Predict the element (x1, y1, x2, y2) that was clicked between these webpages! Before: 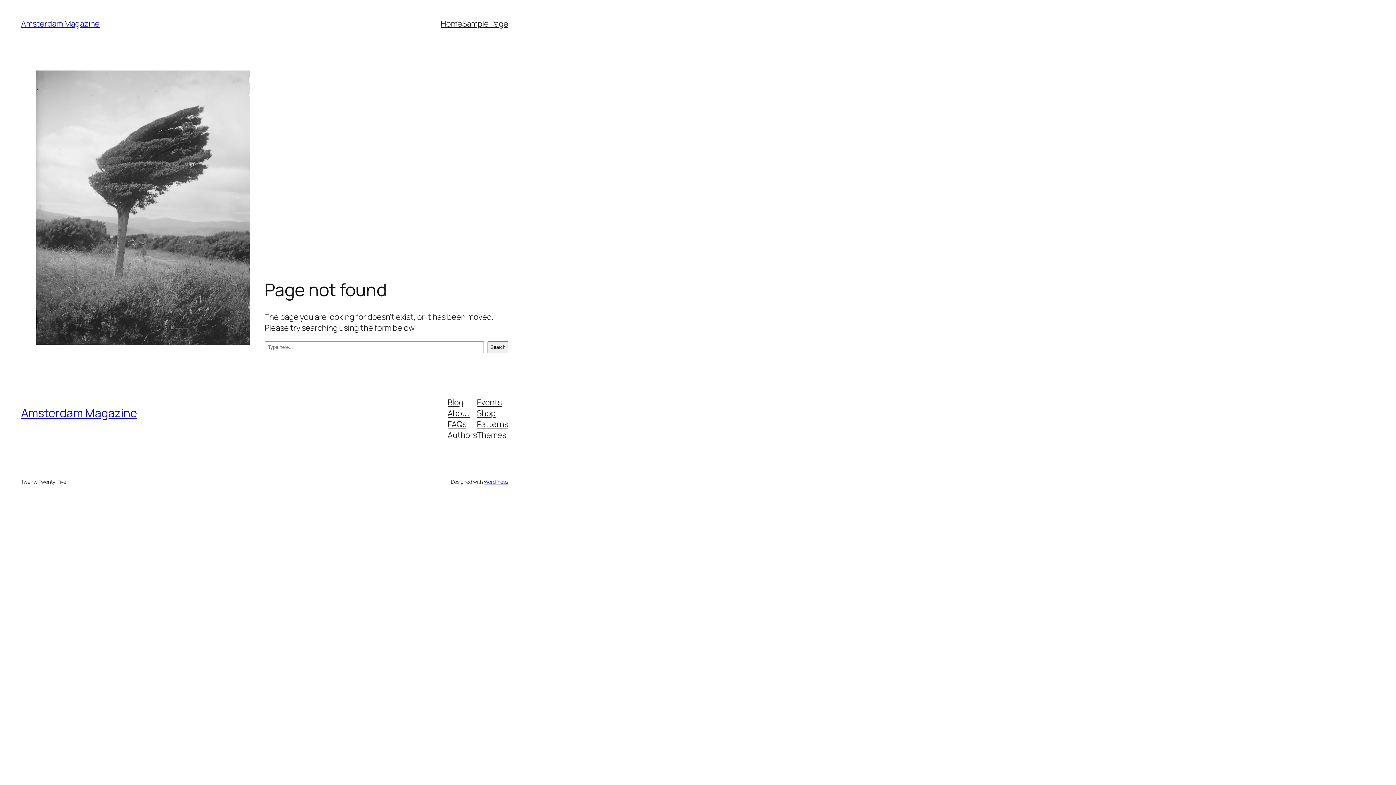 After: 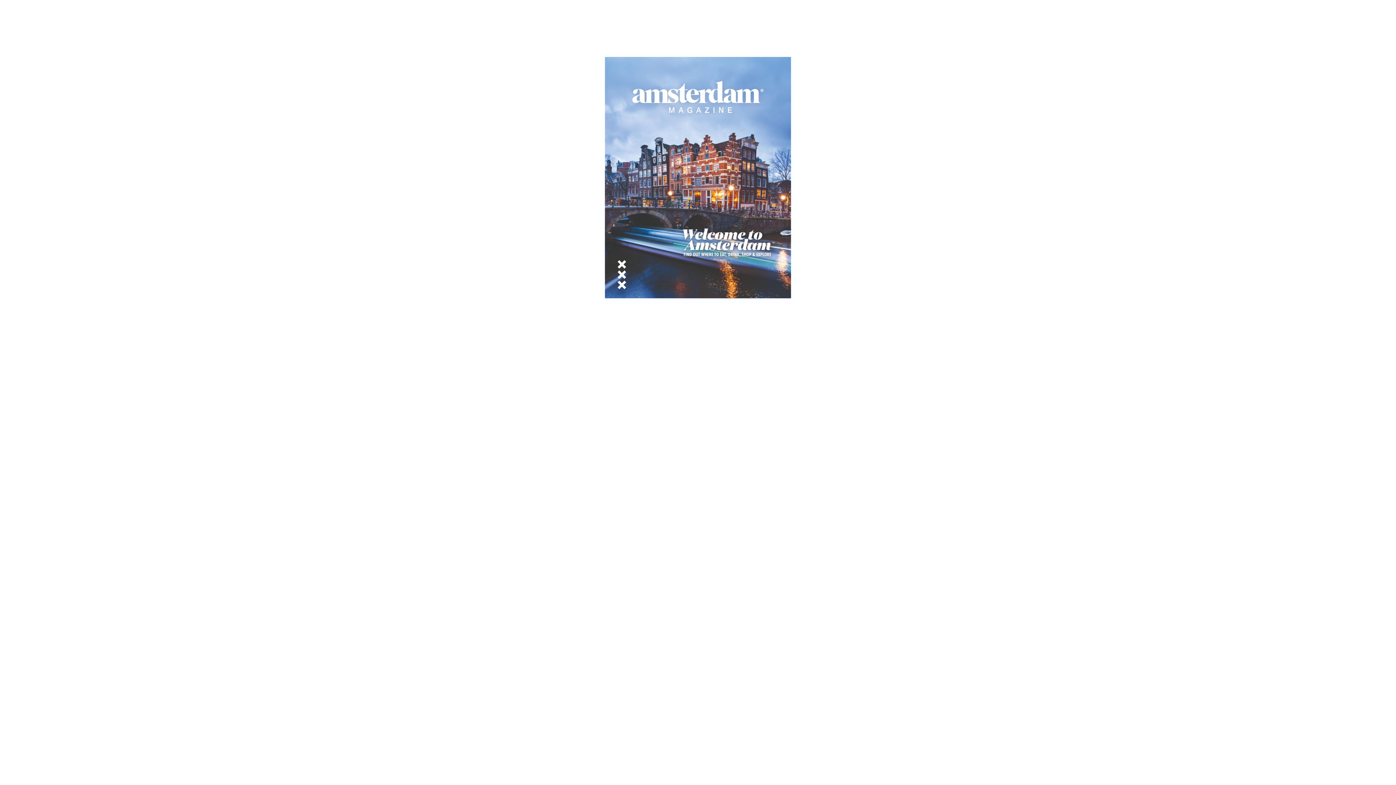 Action: bbox: (440, 18, 462, 29) label: Home